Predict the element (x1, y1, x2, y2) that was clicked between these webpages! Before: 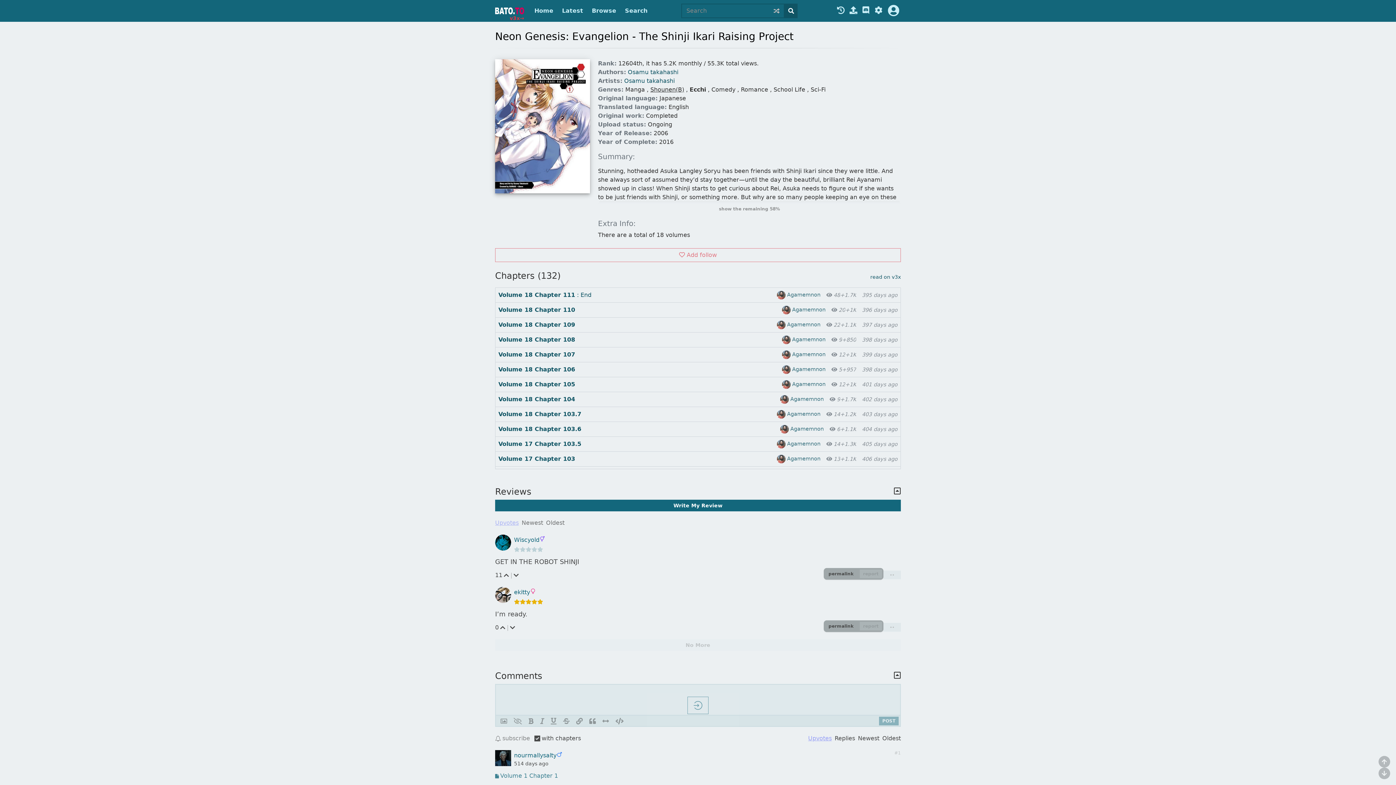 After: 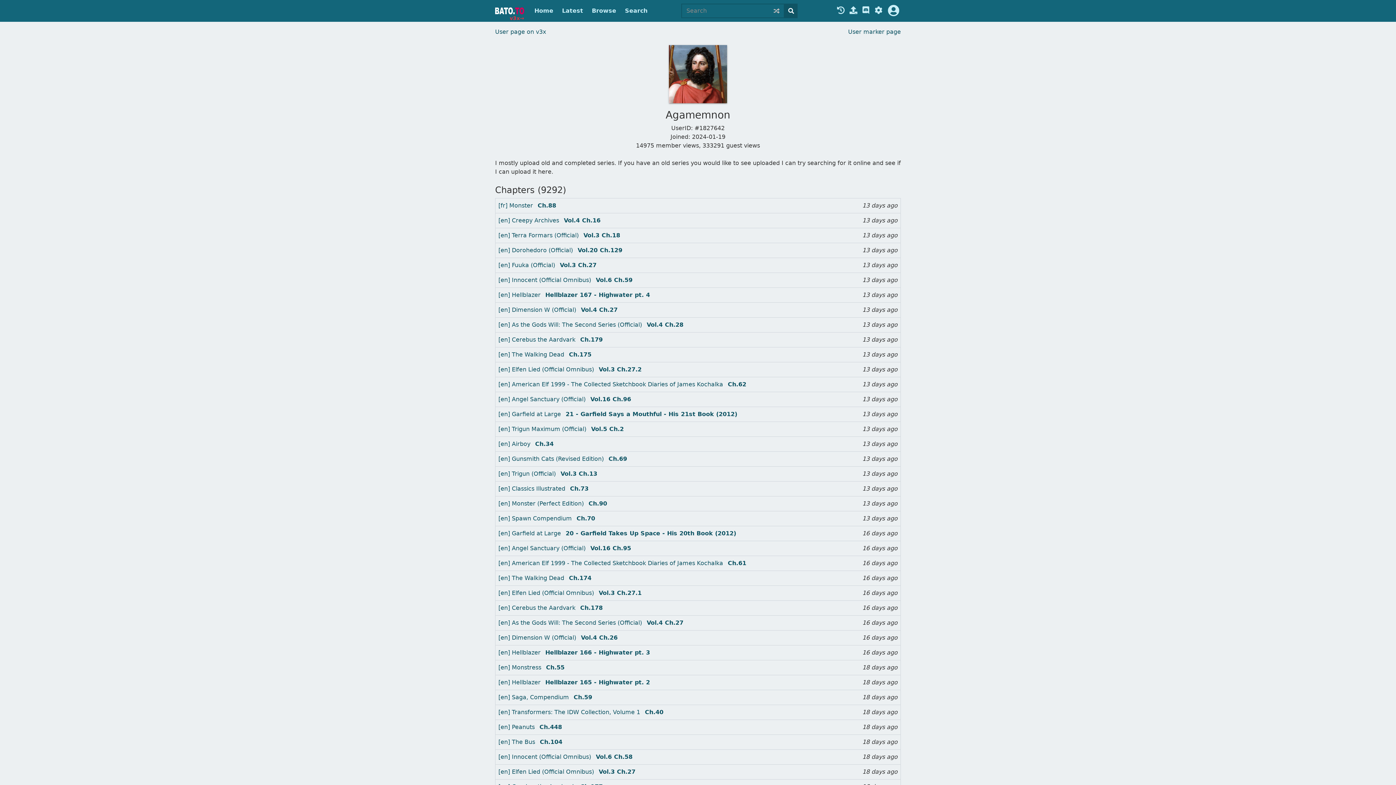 Action: label:  Agamemnon bbox: (774, 425, 824, 433)